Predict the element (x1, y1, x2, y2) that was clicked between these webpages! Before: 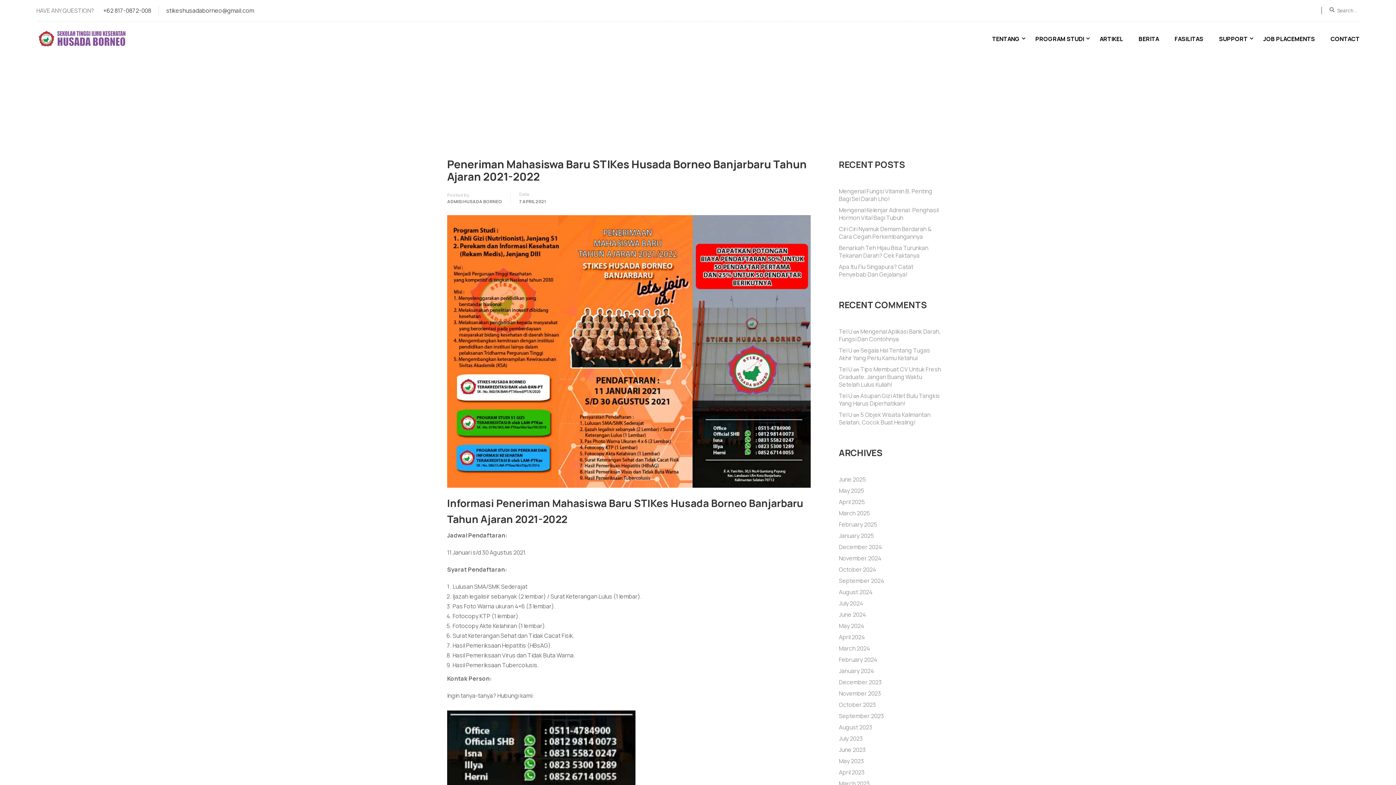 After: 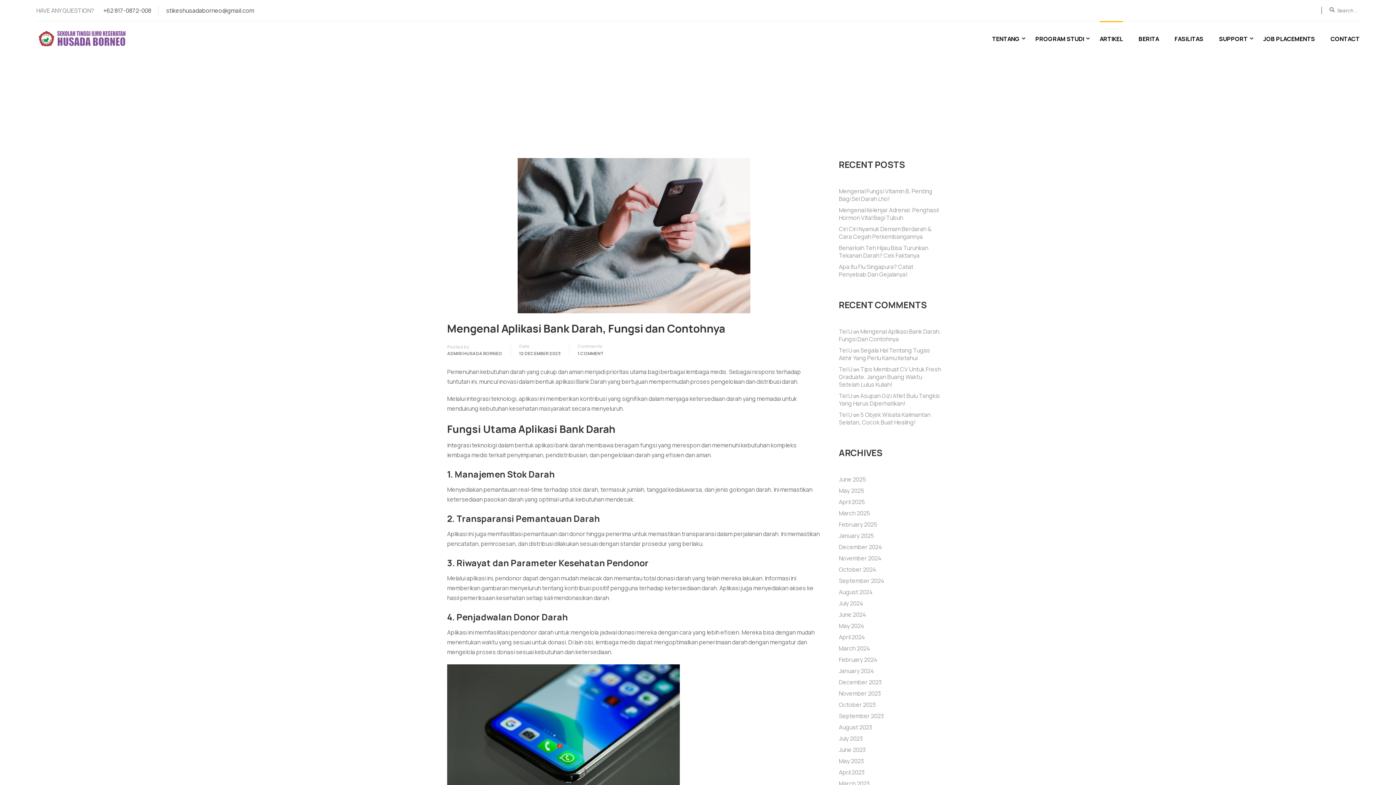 Action: label: Mengenal Aplikasi Bank Darah, Fungsi Dan Contohnya bbox: (839, 327, 940, 343)